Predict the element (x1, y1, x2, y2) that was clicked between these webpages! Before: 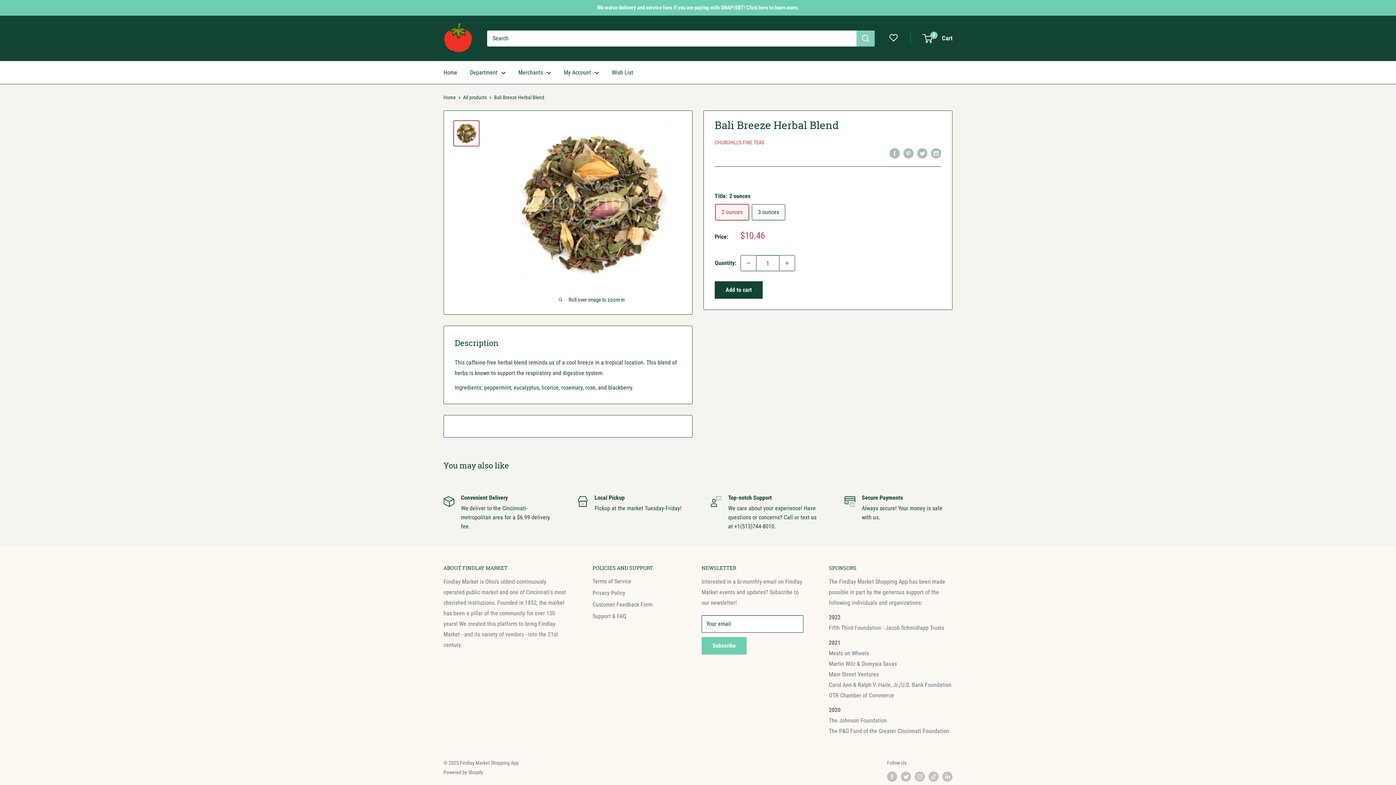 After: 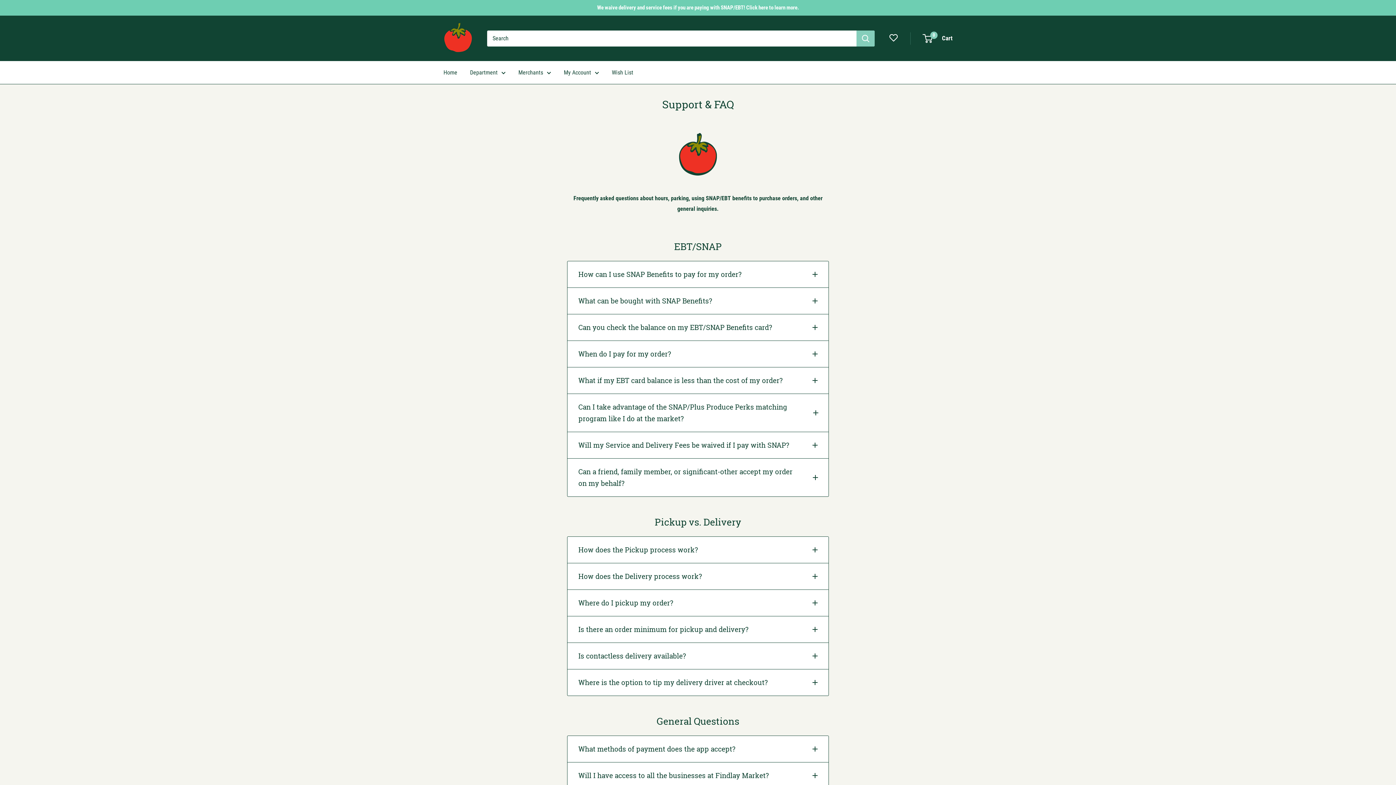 Action: label: We waive delivery and service fees if you are paying with SNAP/EBT! Click here to learn more. bbox: (597, 0, 799, 15)